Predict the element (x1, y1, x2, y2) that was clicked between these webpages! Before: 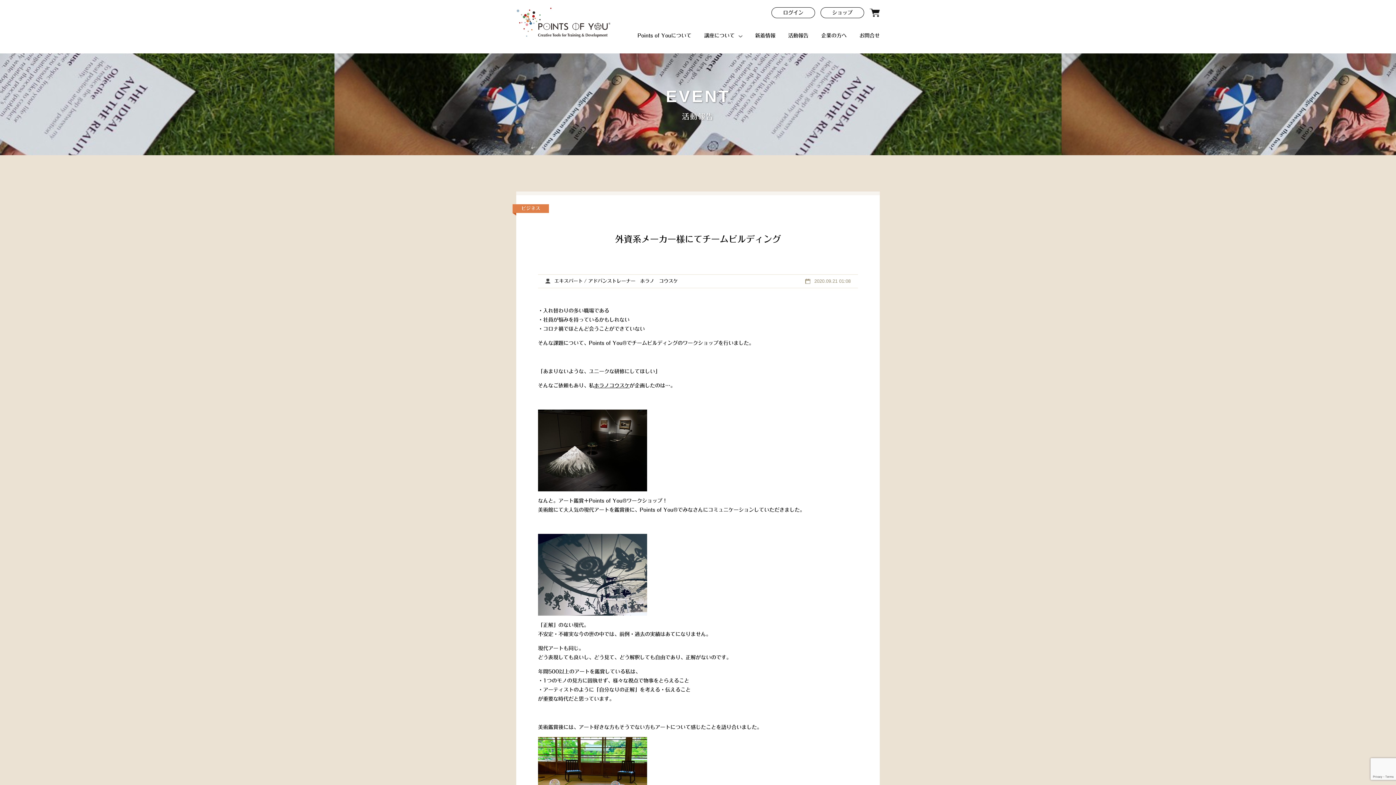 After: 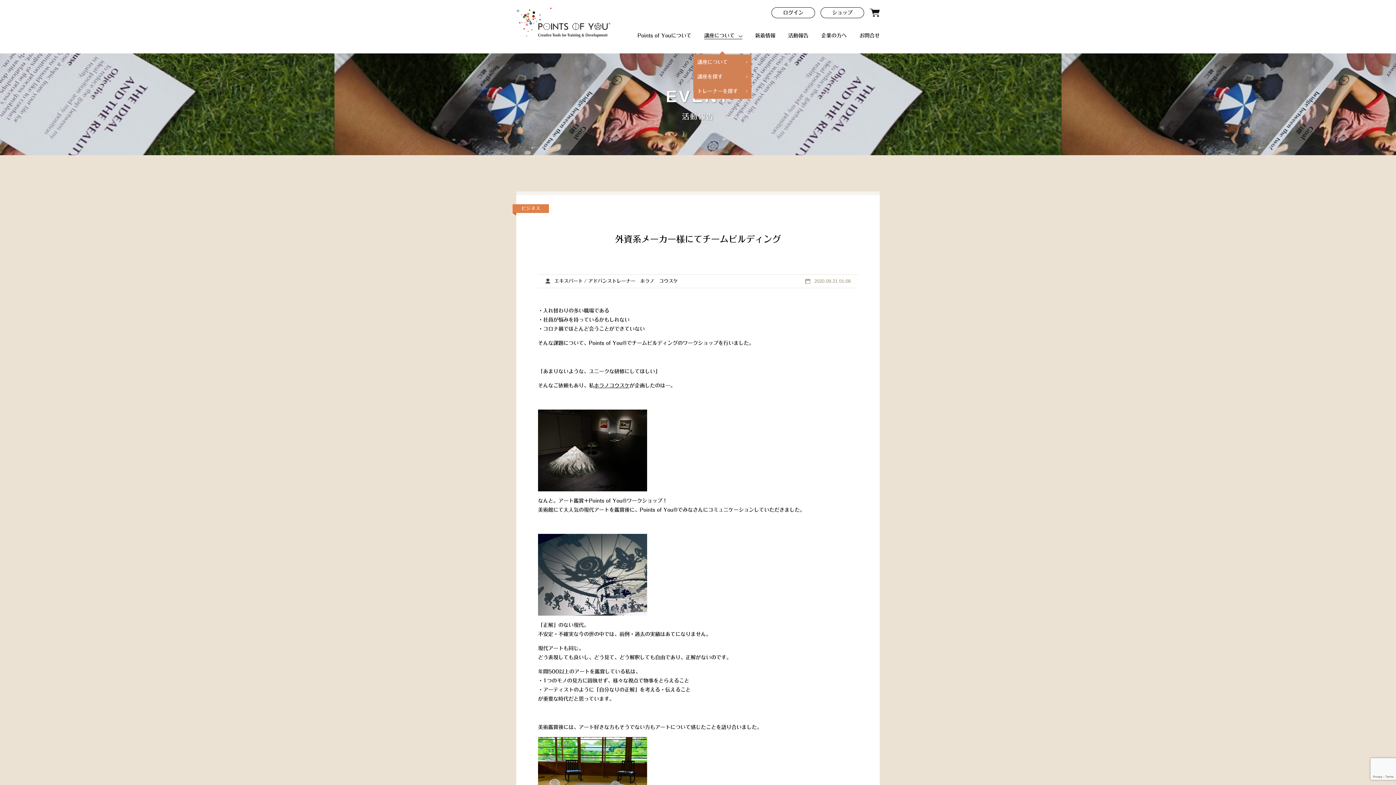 Action: label: 講座について  bbox: (704, 33, 742, 38)